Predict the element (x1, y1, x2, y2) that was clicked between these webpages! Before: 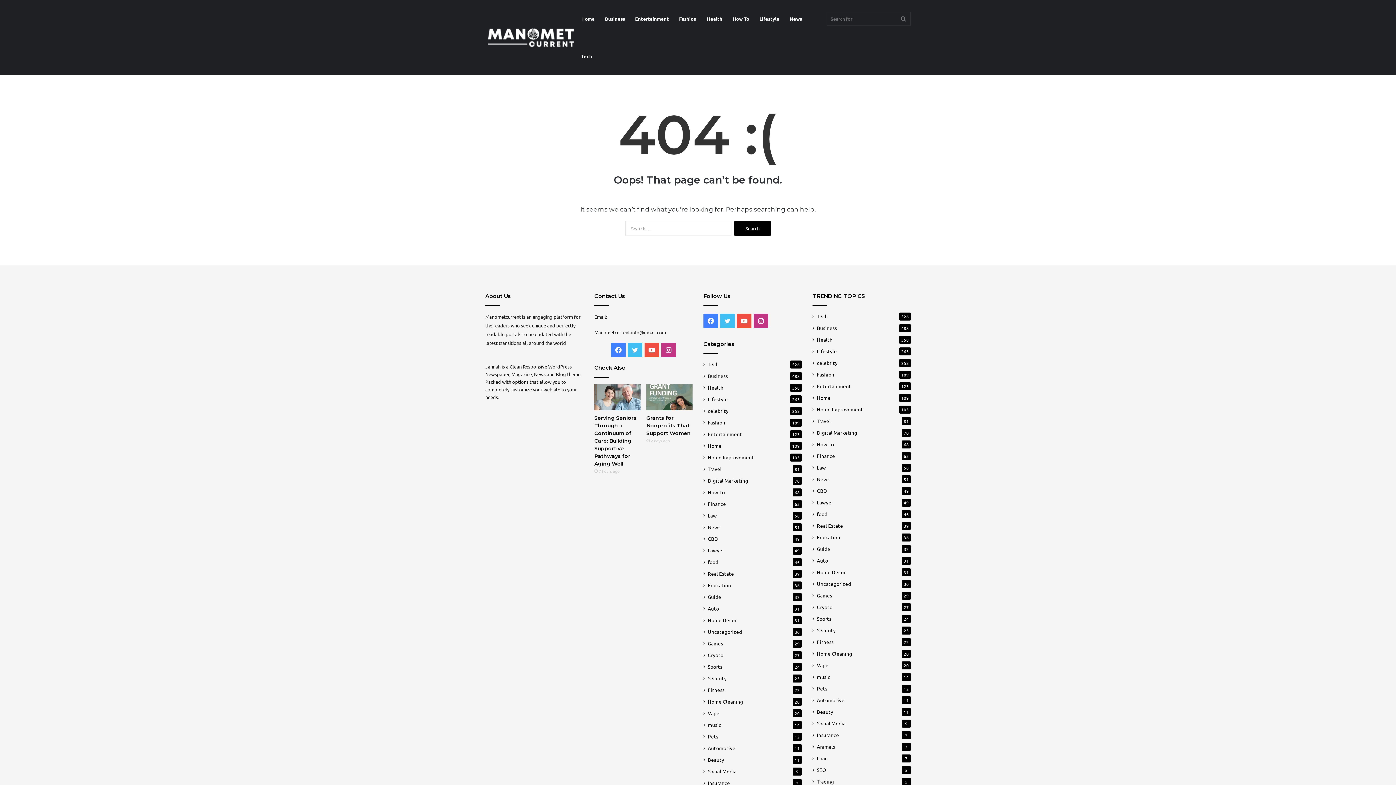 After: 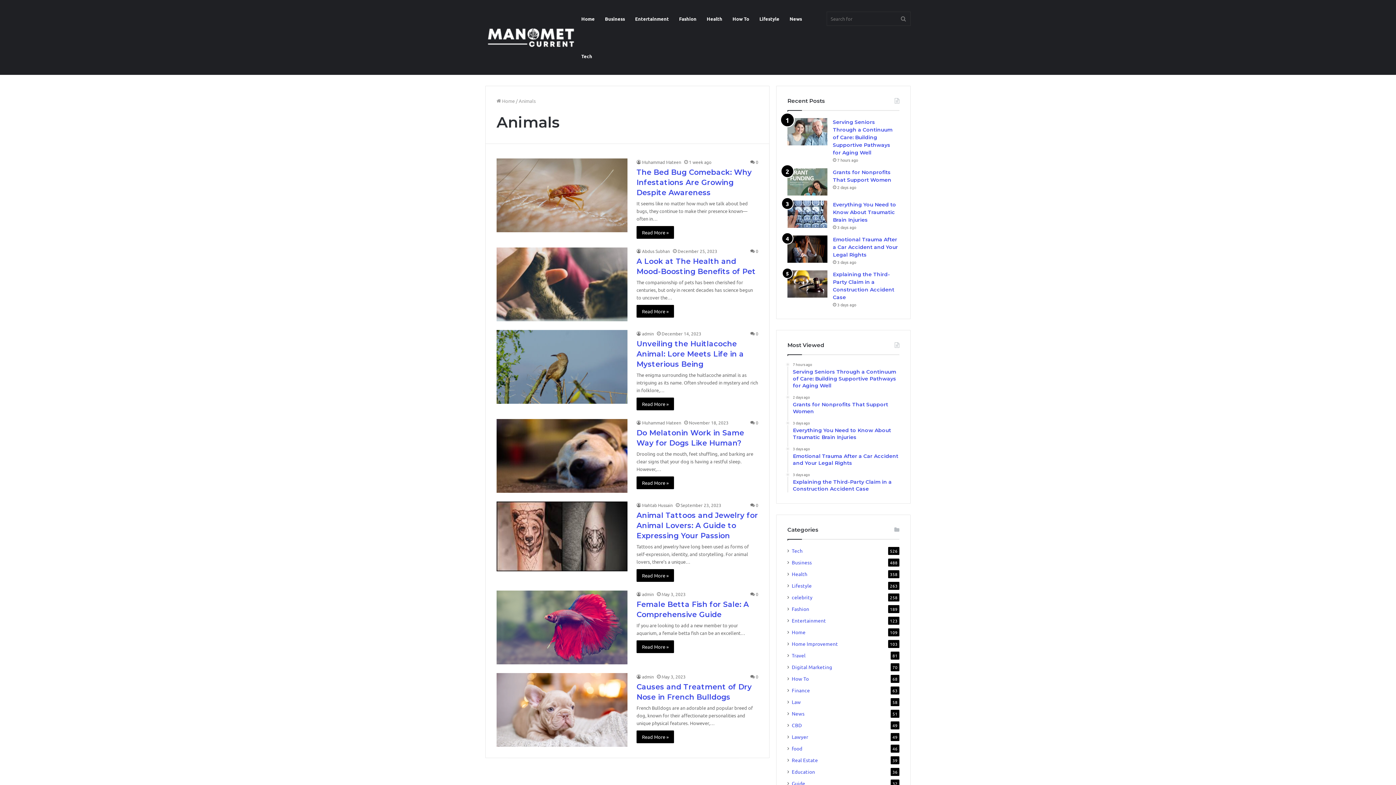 Action: bbox: (817, 743, 835, 750) label: Animals